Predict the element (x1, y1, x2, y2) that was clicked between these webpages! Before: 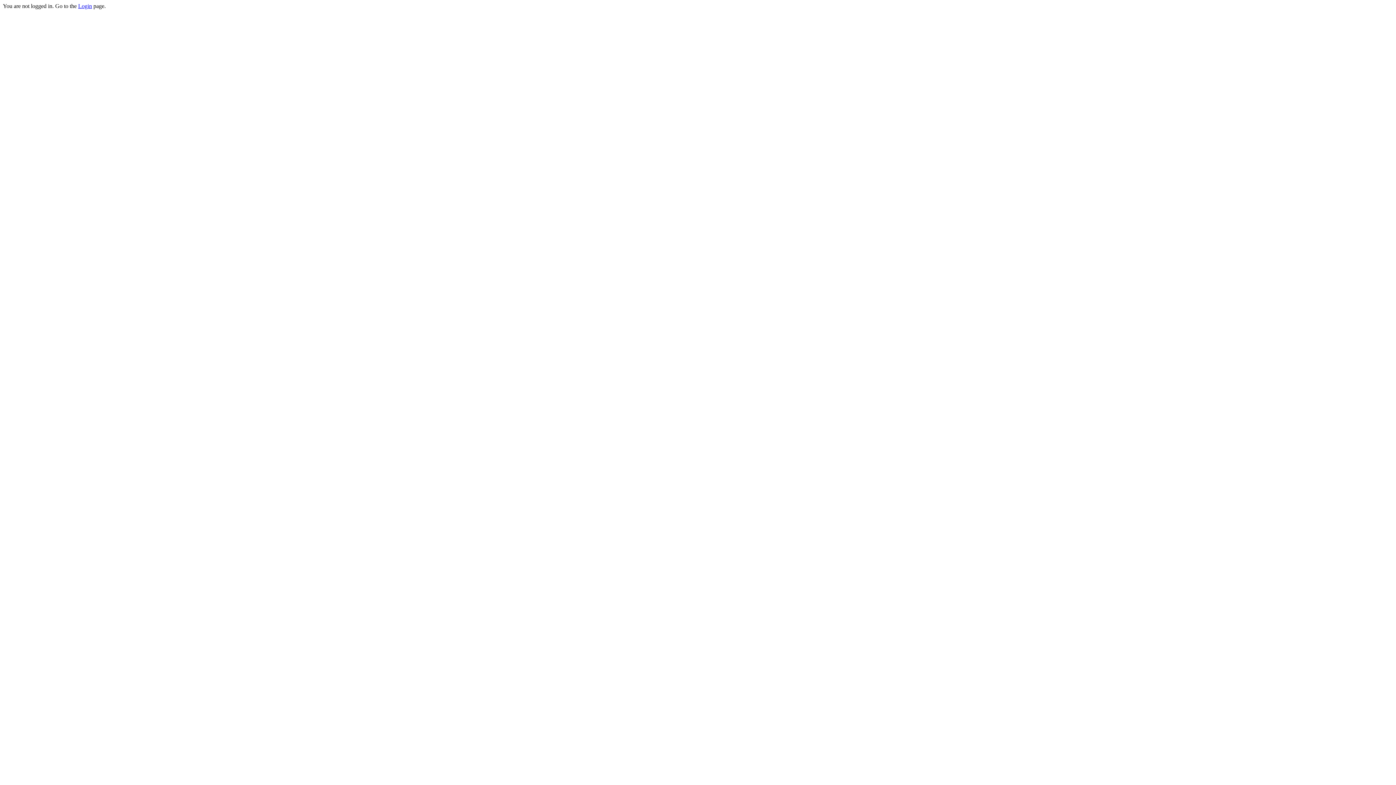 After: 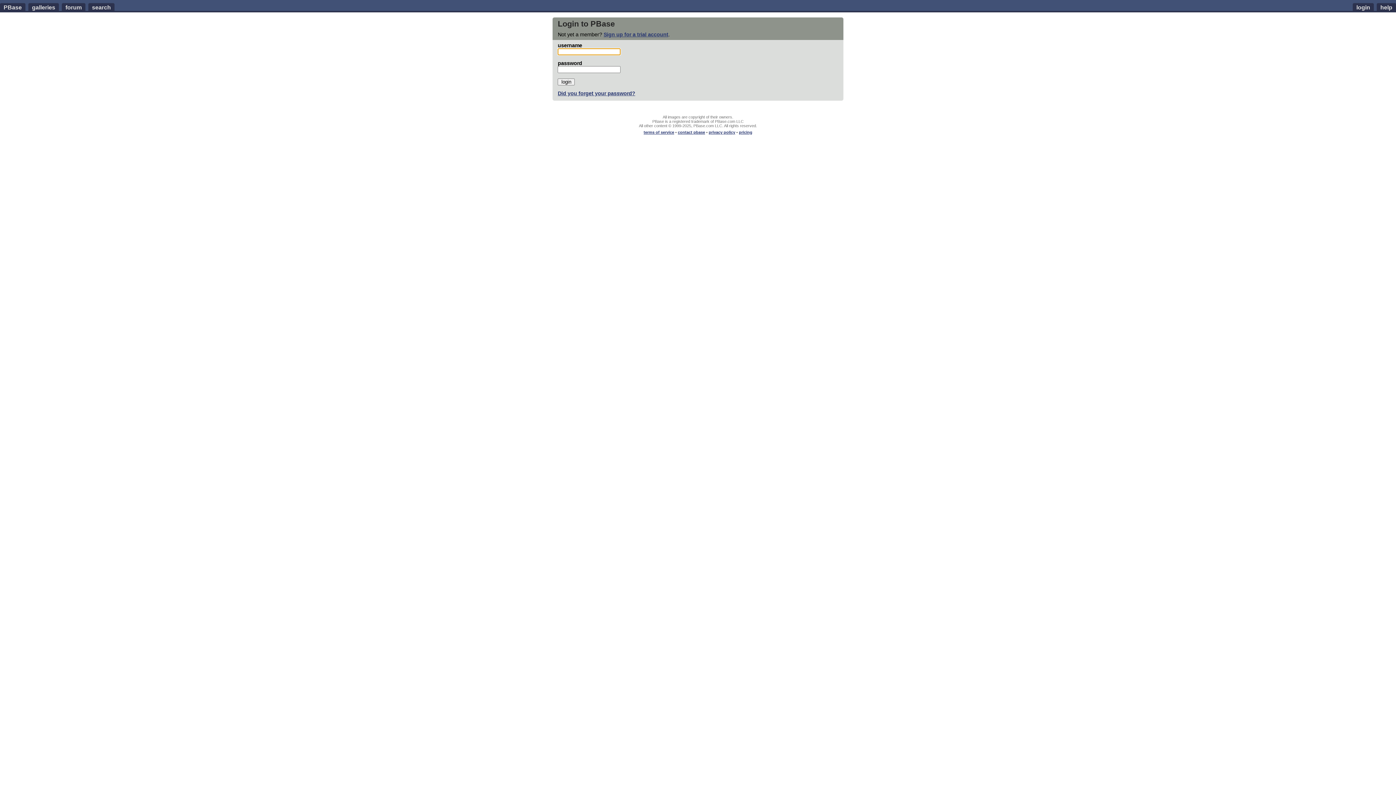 Action: label: Login bbox: (78, 2, 92, 9)